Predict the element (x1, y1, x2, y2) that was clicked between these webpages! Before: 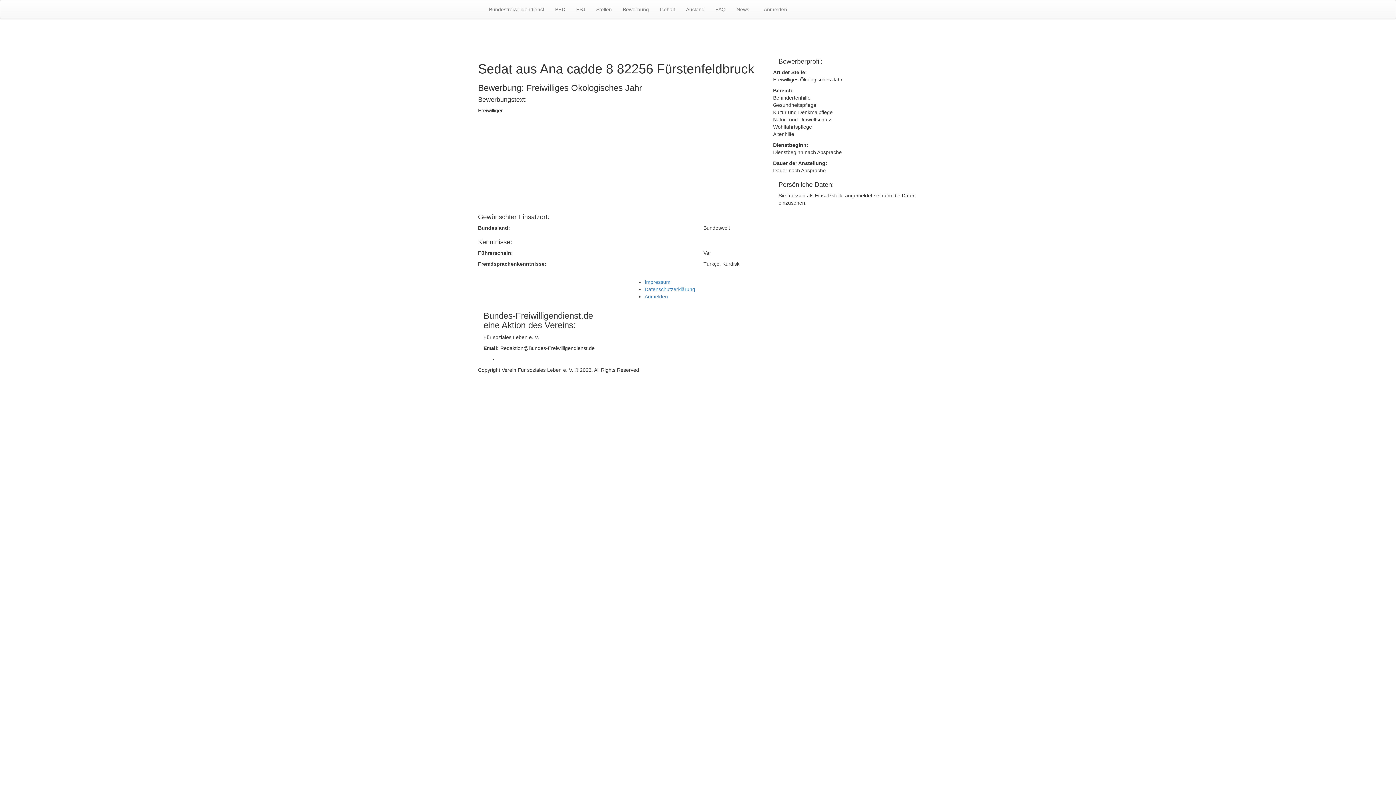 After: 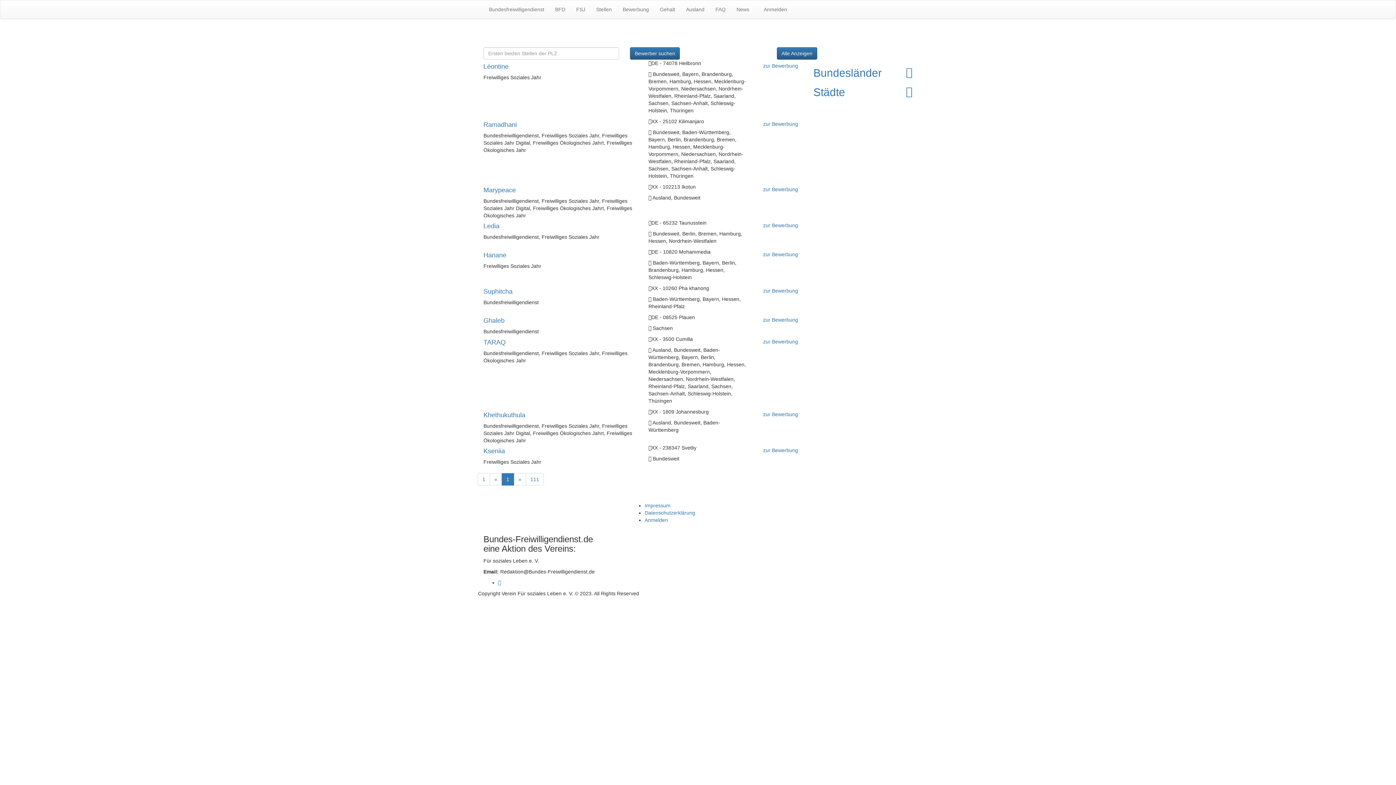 Action: bbox: (617, 0, 654, 18) label: Bewerbung